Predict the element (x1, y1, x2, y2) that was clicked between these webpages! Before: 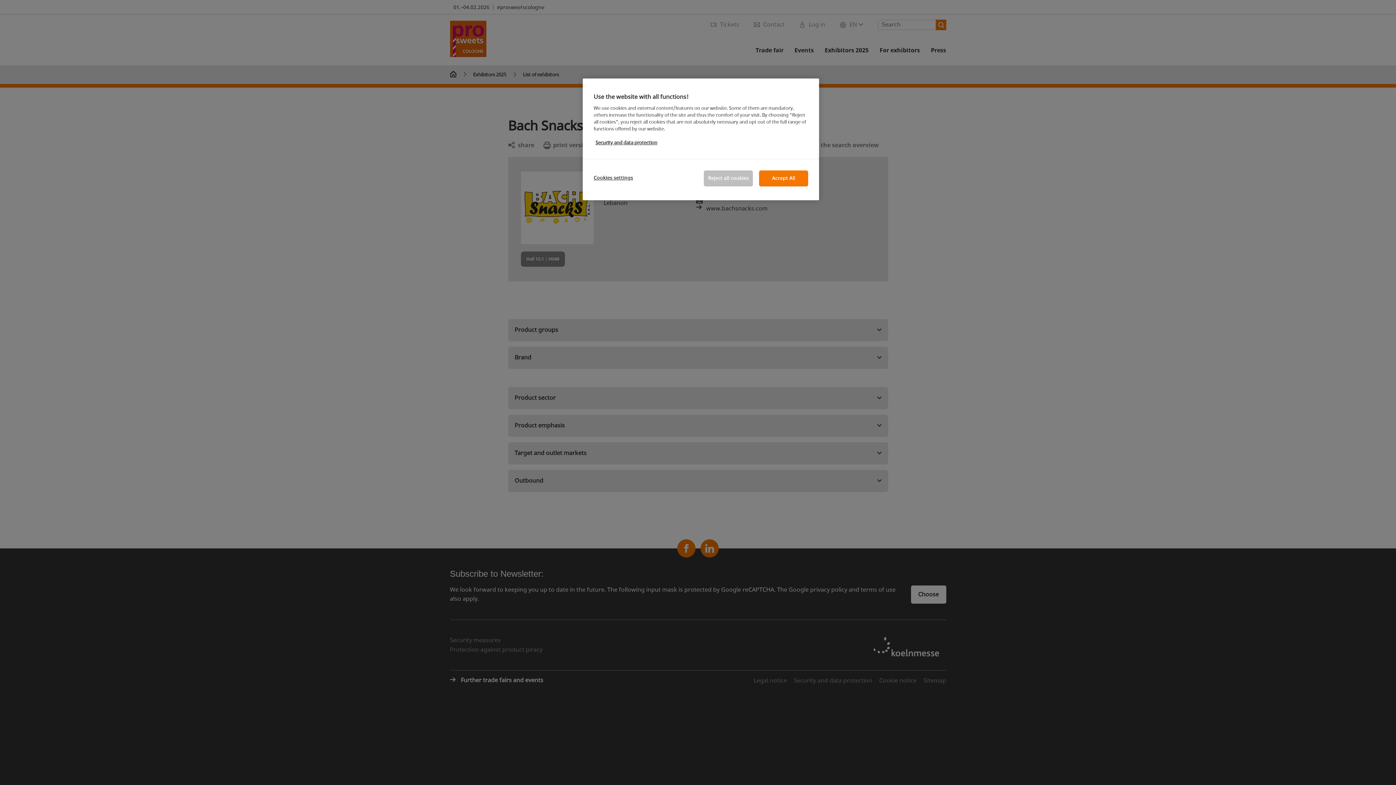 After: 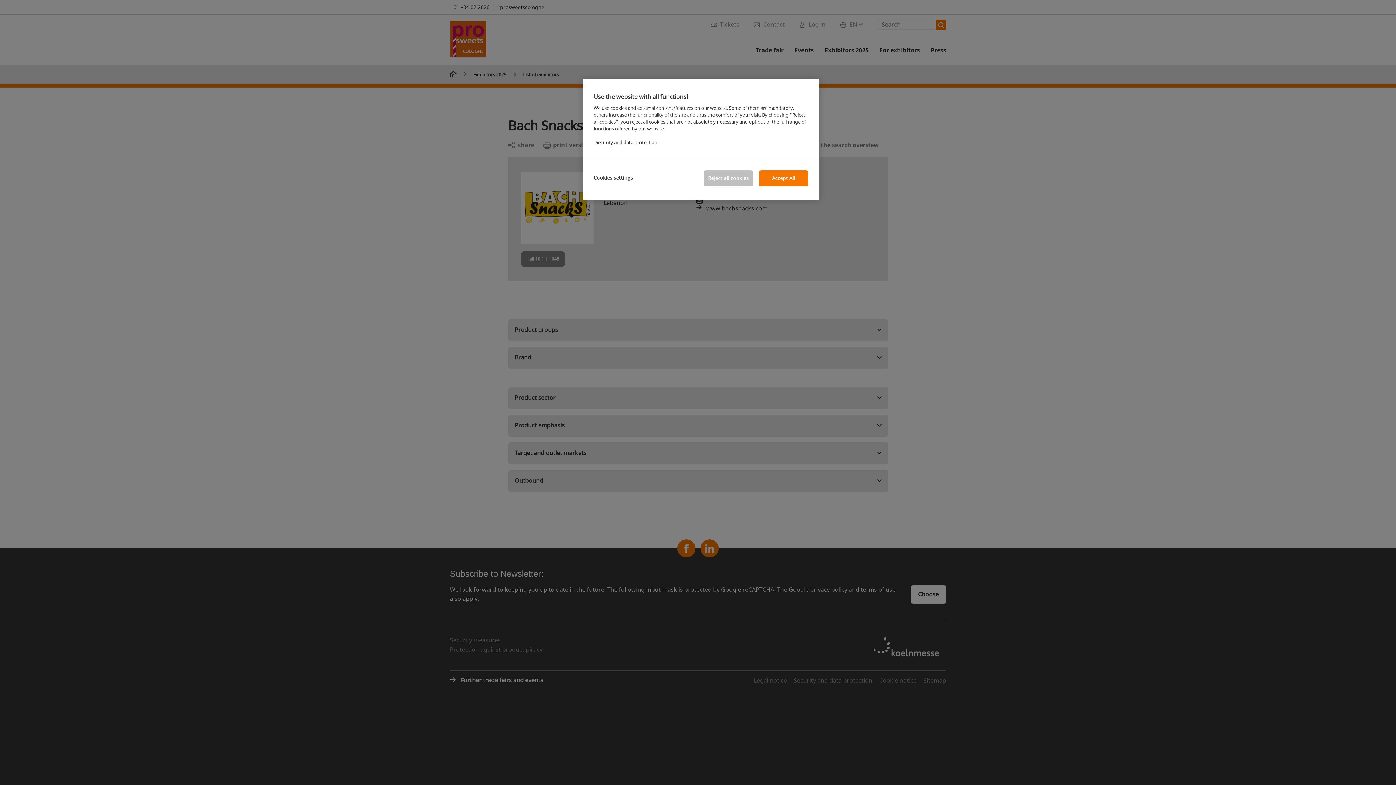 Action: bbox: (595, 139, 657, 146) label: More information about your privacy, opens in a new tab